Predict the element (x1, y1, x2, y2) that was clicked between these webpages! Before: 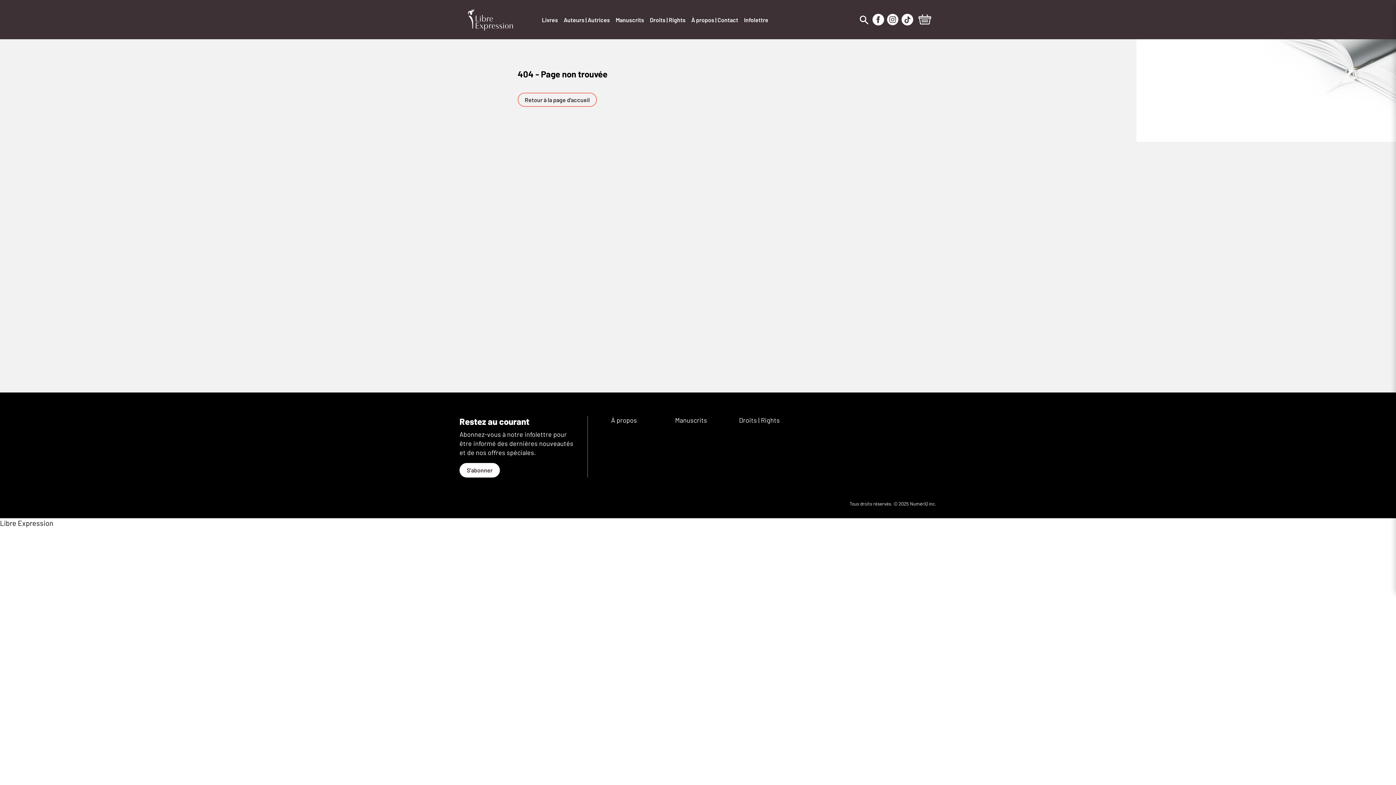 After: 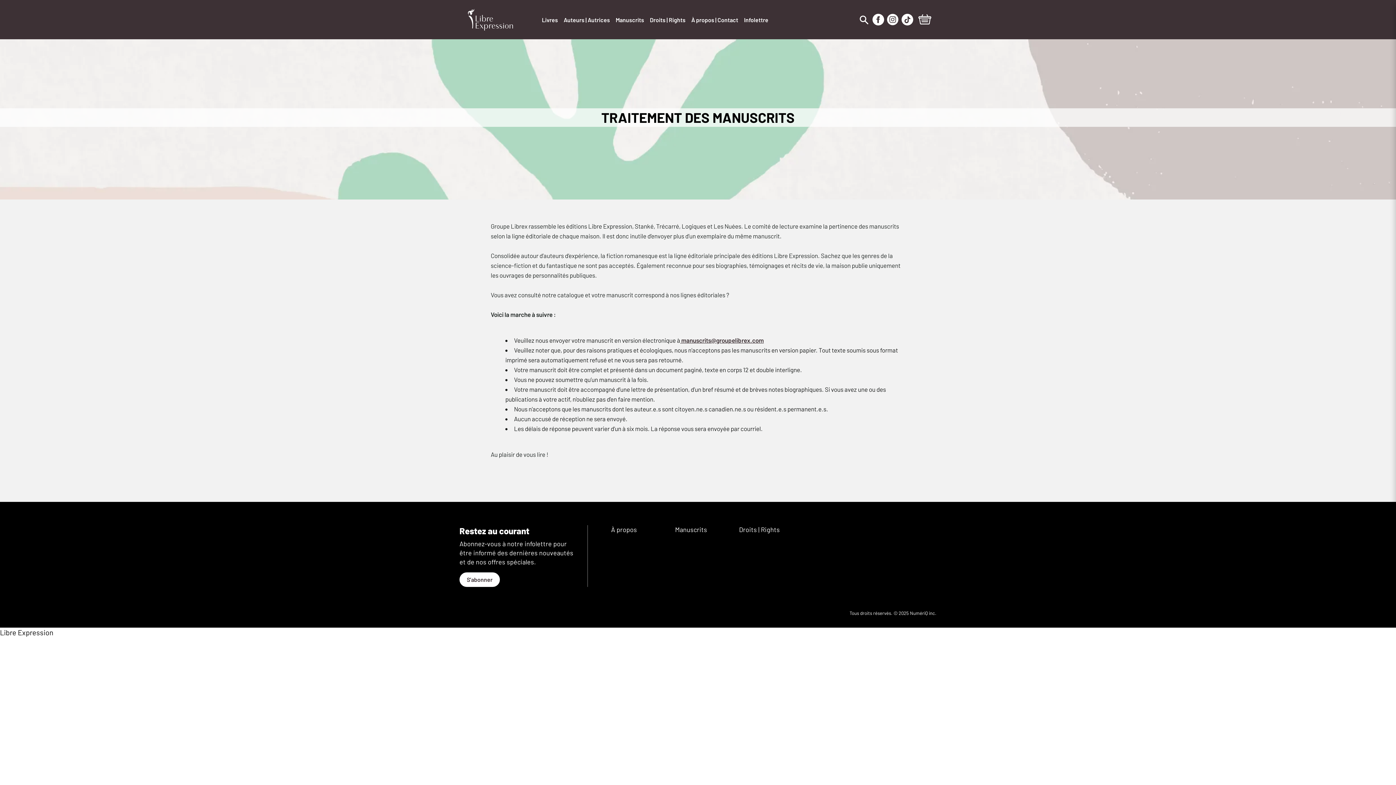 Action: bbox: (675, 416, 716, 425) label: Manuscrits